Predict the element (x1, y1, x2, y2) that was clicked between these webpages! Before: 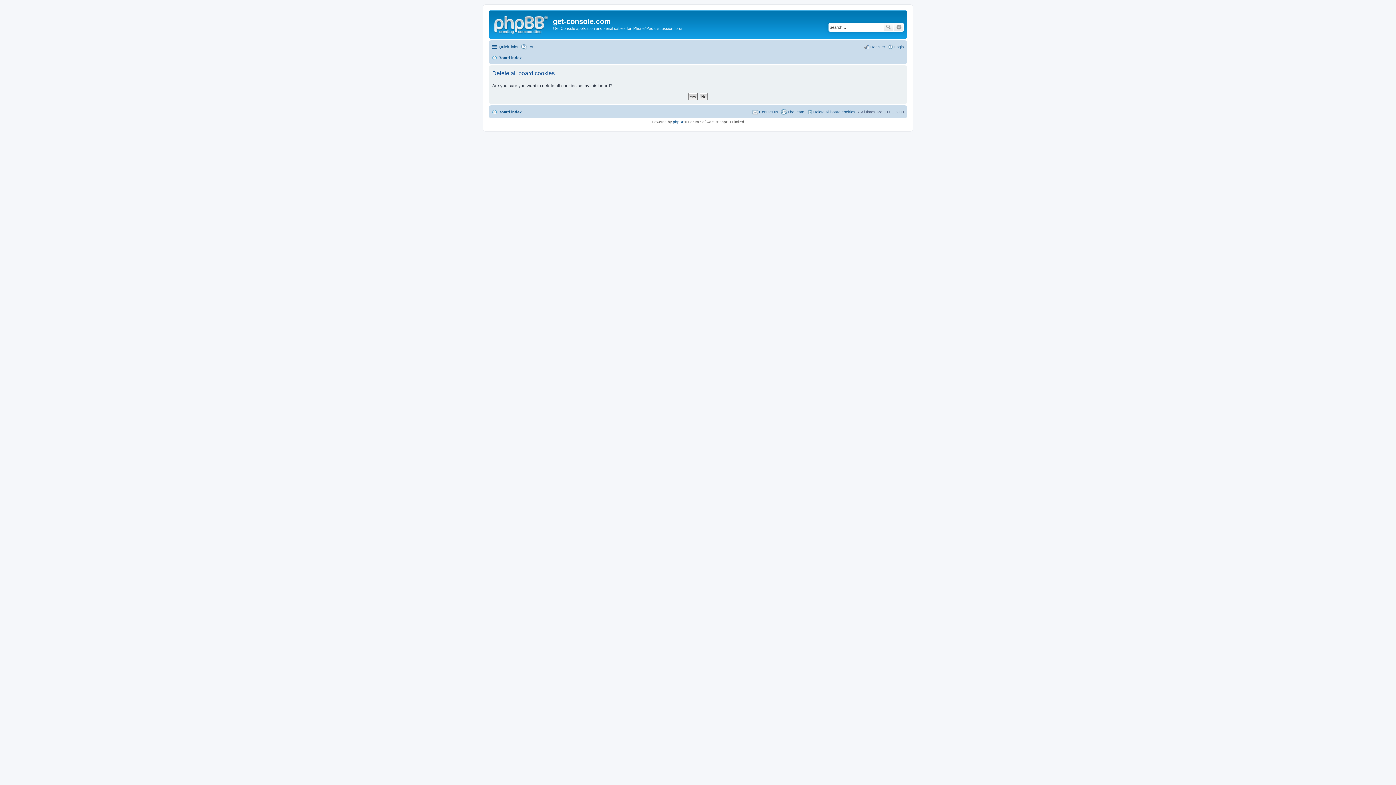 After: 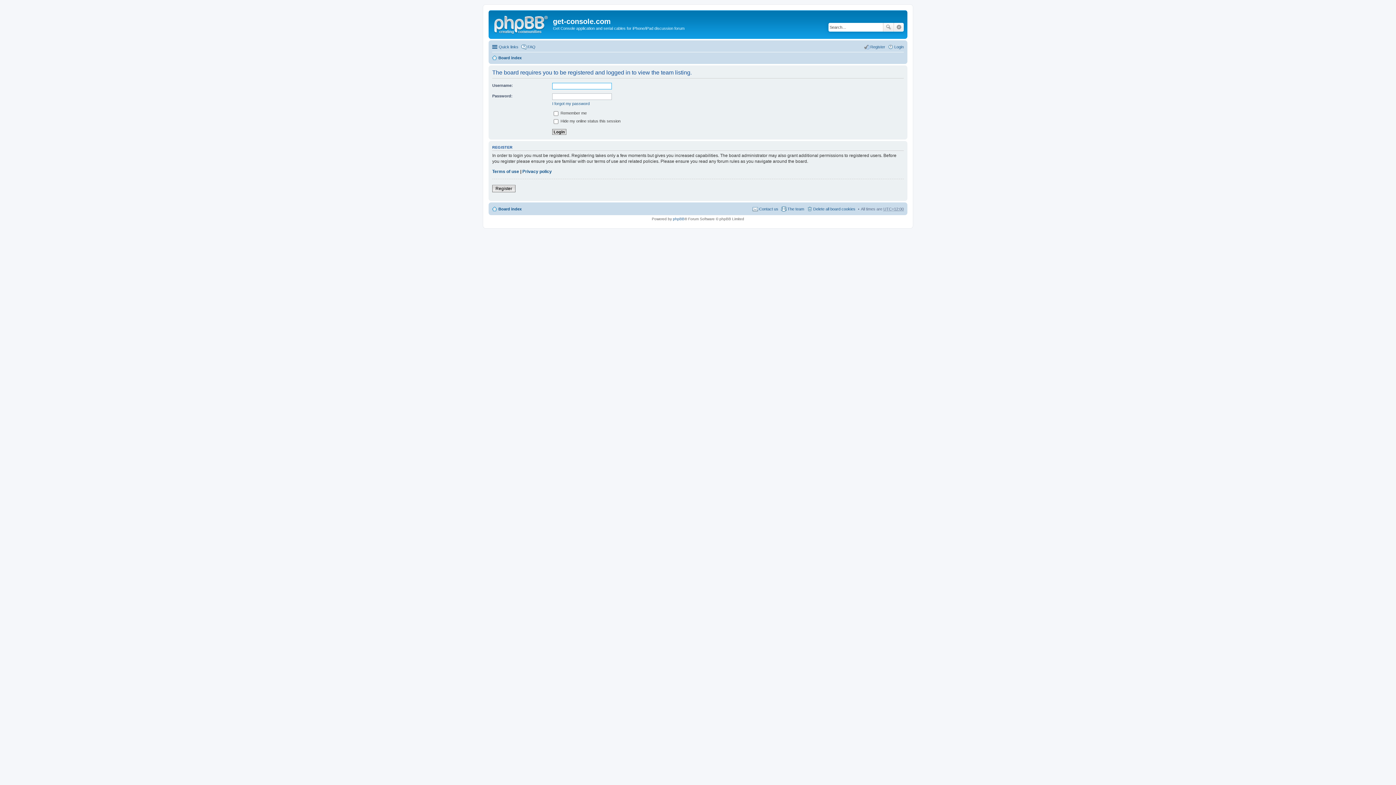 Action: bbox: (781, 107, 804, 116) label: The team